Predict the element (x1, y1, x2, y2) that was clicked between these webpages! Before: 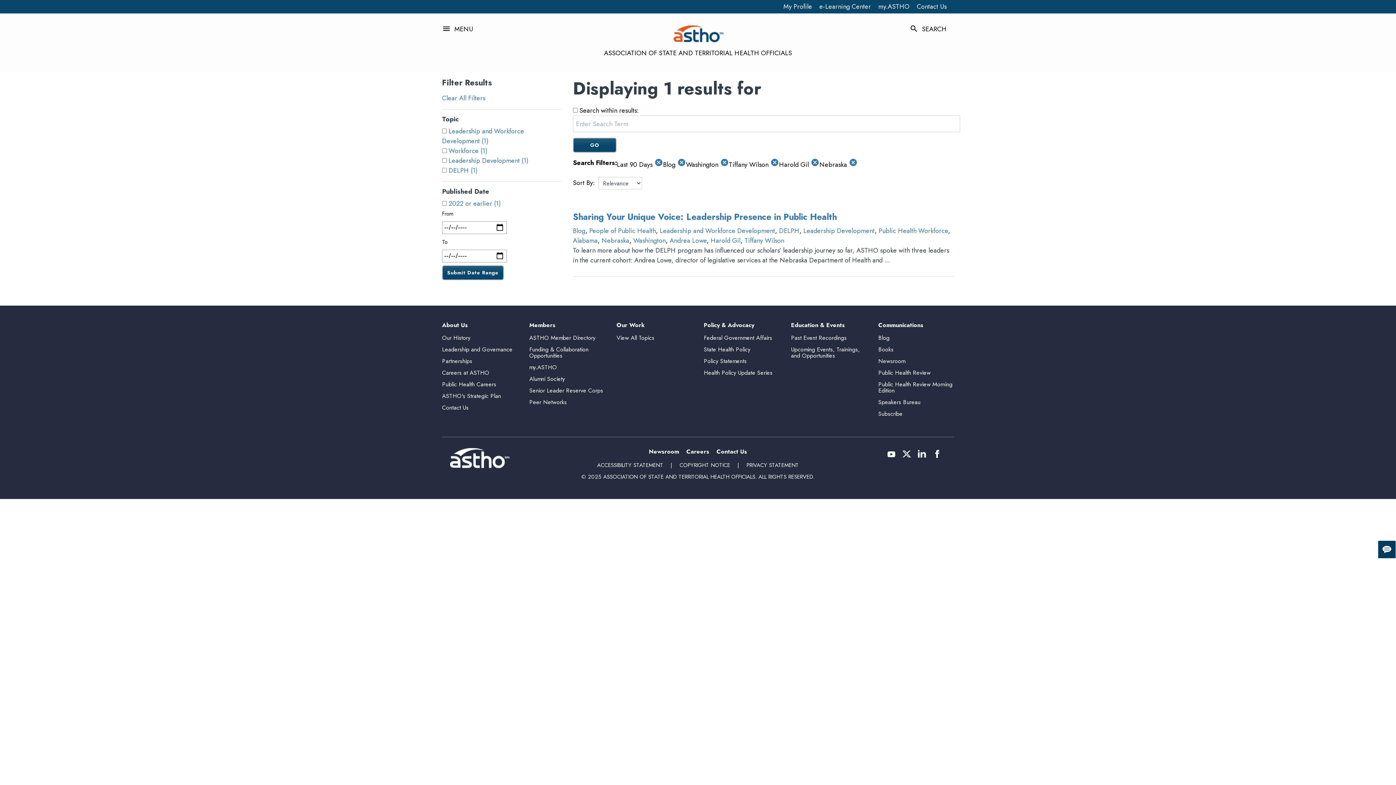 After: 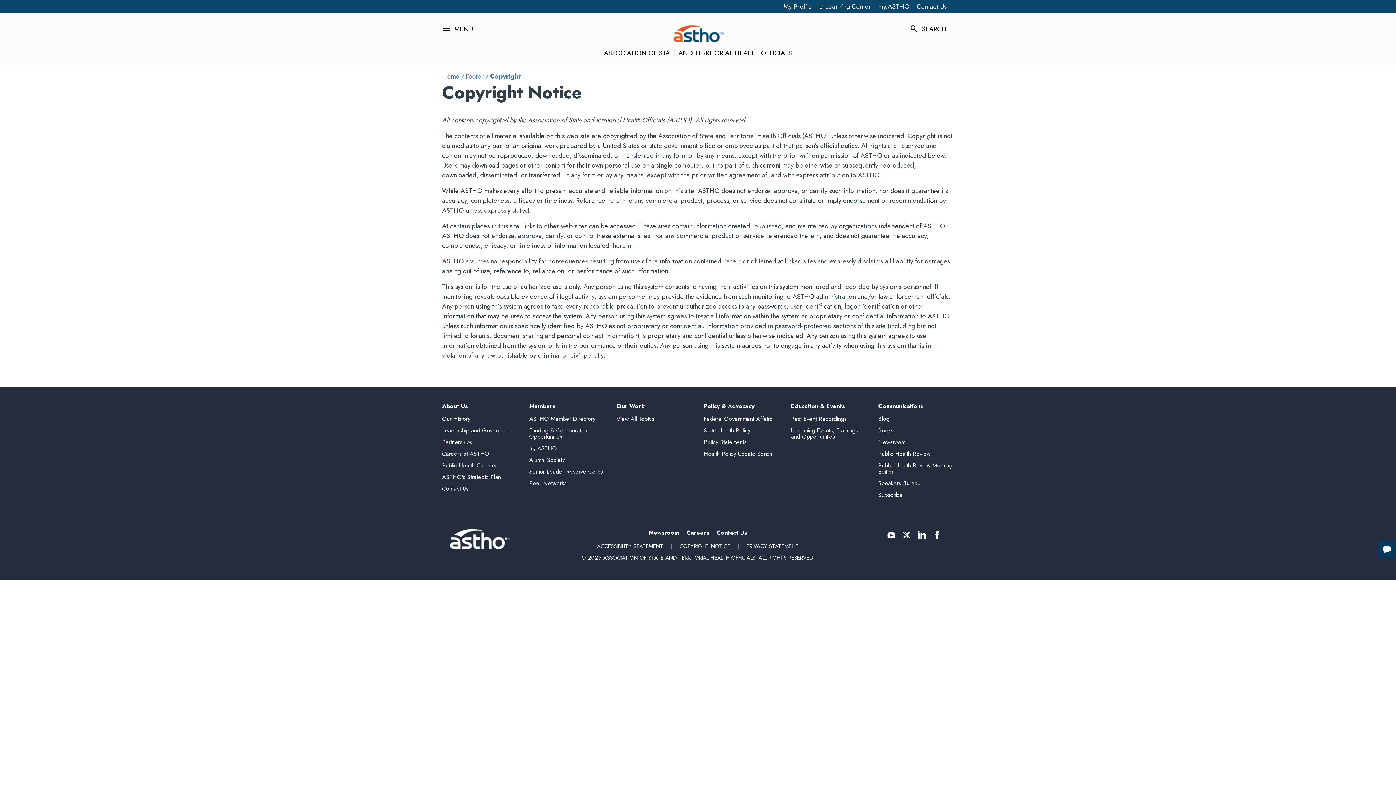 Action: label: COPYRIGHT NOTICE bbox: (679, 461, 730, 469)